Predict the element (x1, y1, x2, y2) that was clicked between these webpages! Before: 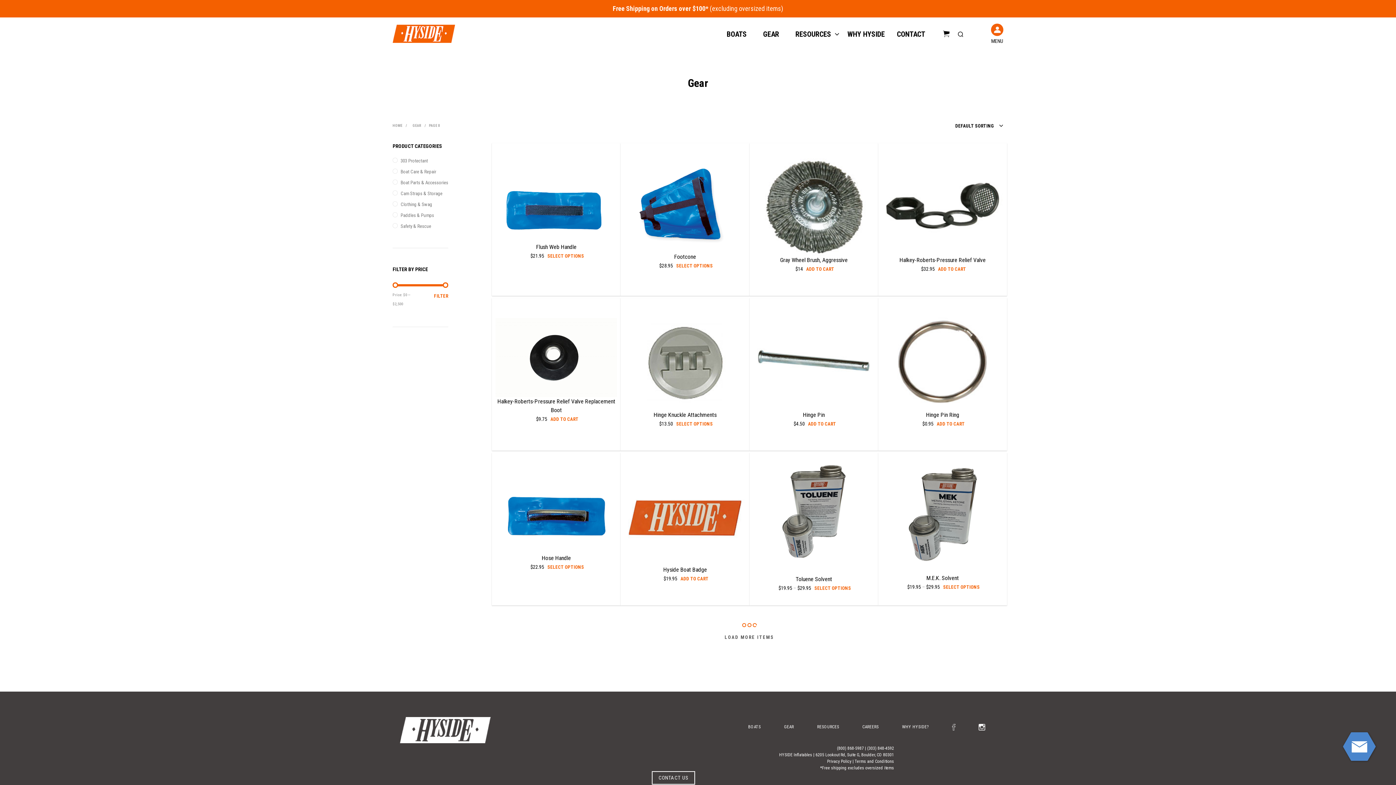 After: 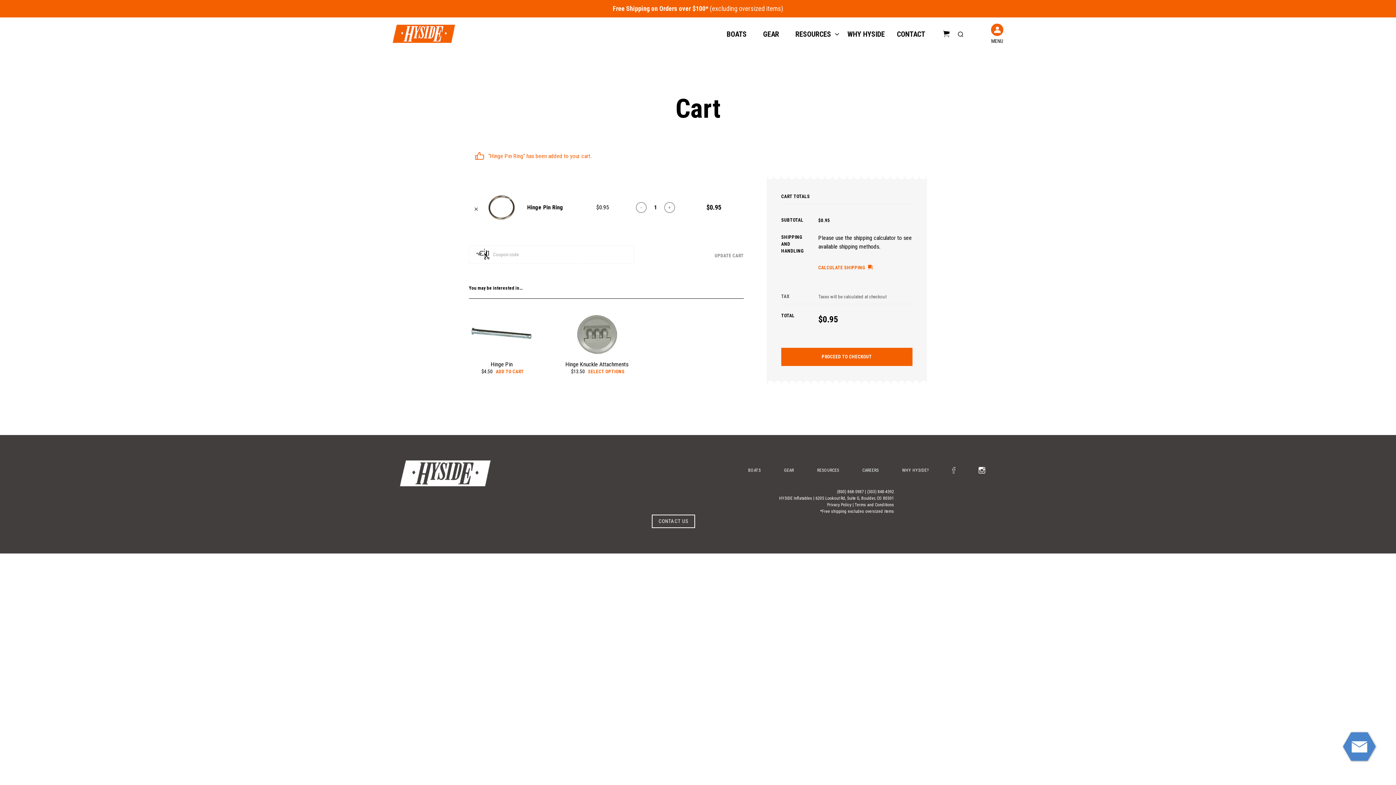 Action: label: Add to cart: “Hinge Pin Ring” bbox: (937, 420, 965, 426)